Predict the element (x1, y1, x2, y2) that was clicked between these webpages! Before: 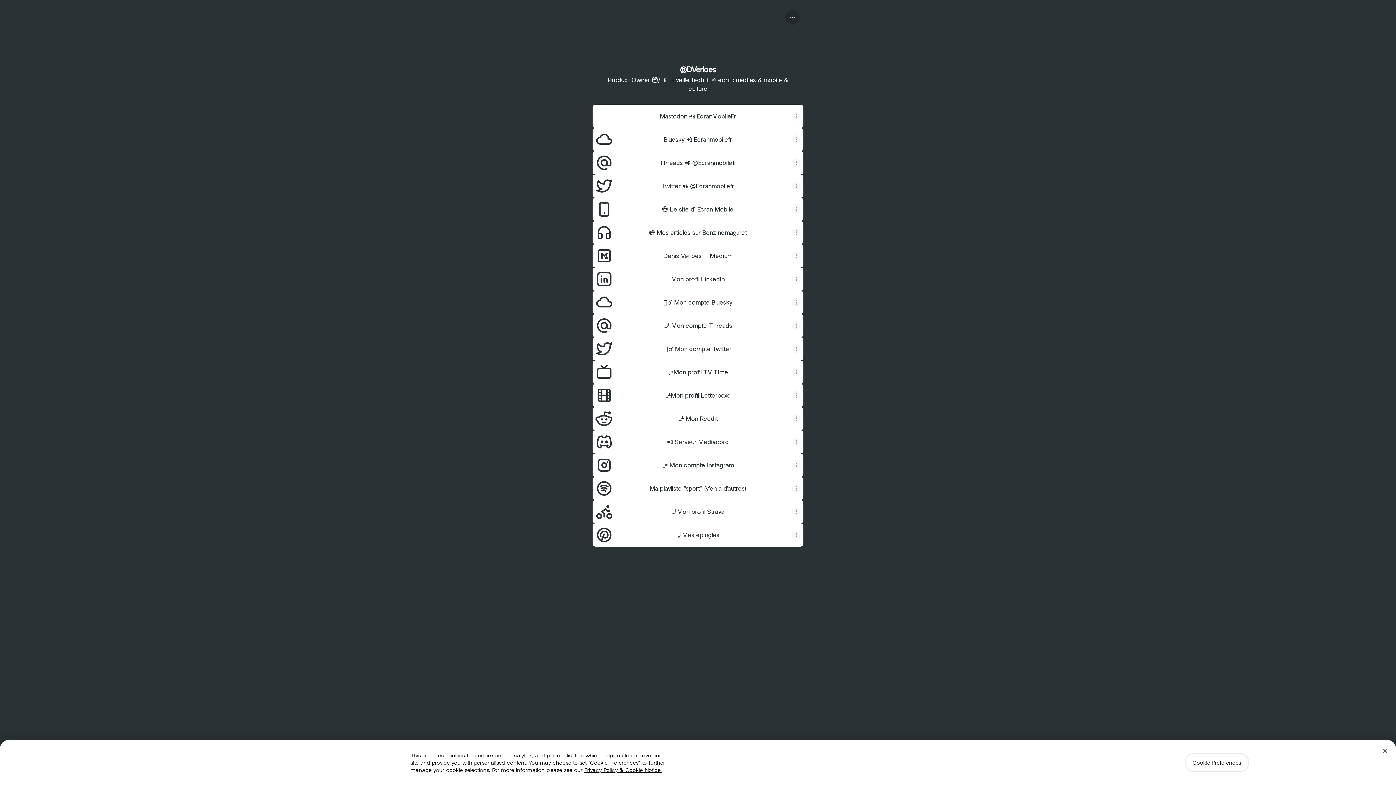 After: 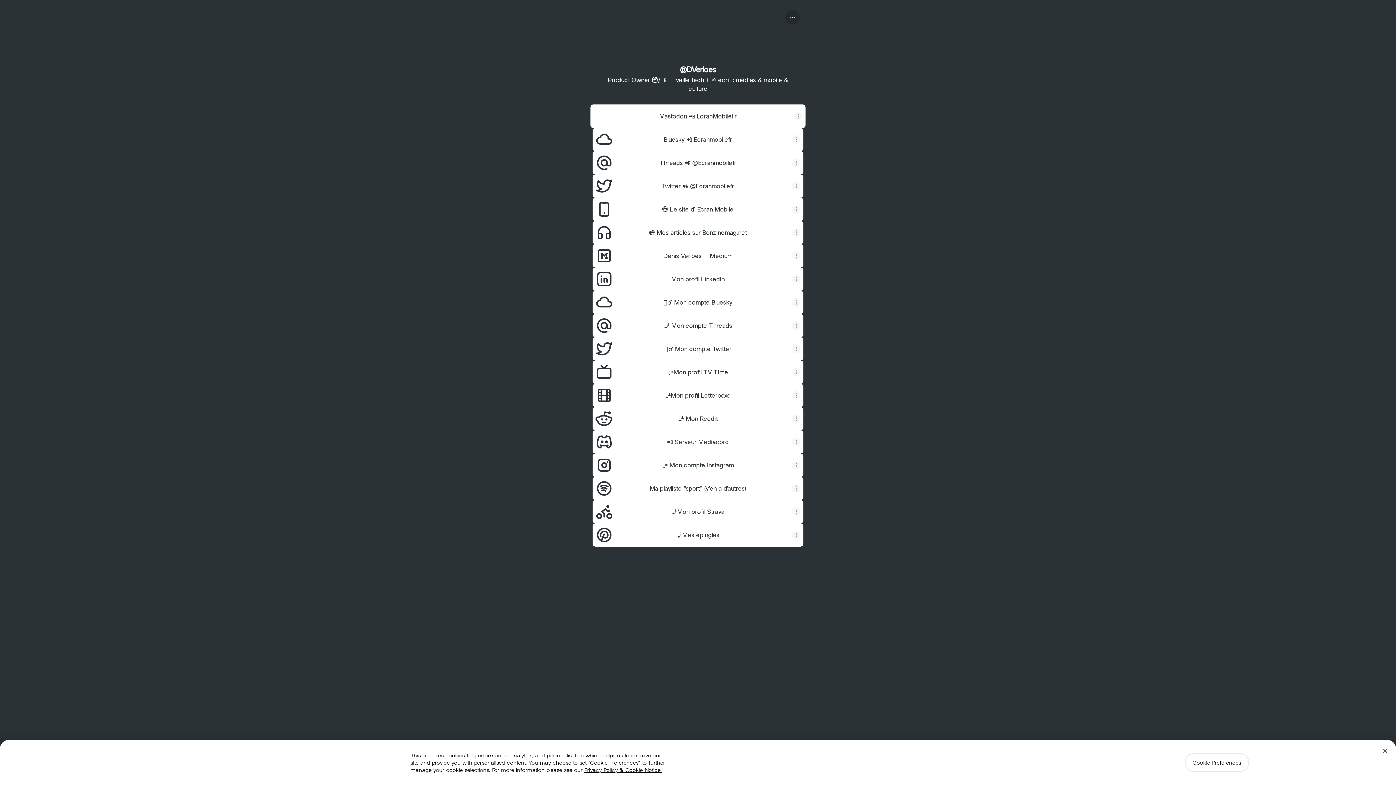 Action: label: Mastodon 📲 EcranMobileFr bbox: (592, 104, 803, 128)